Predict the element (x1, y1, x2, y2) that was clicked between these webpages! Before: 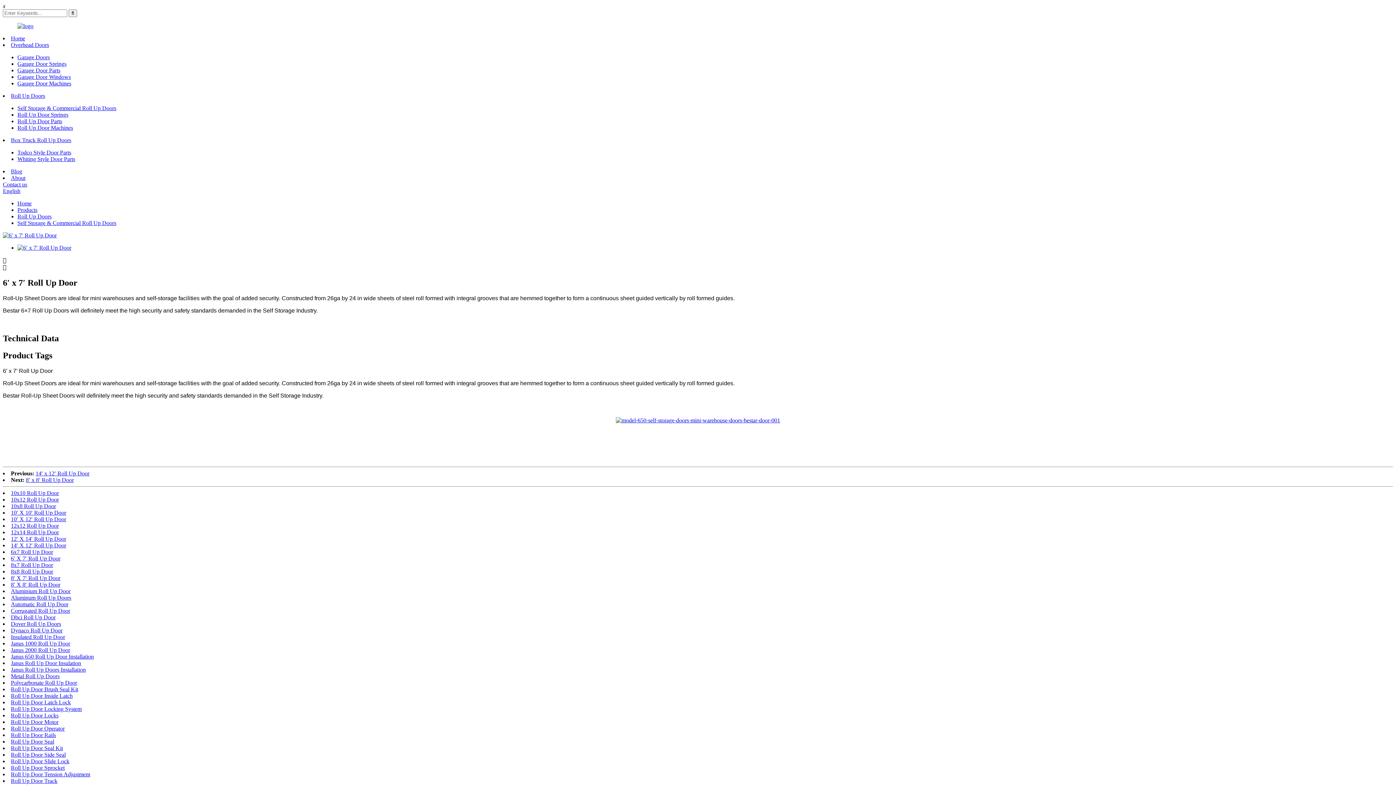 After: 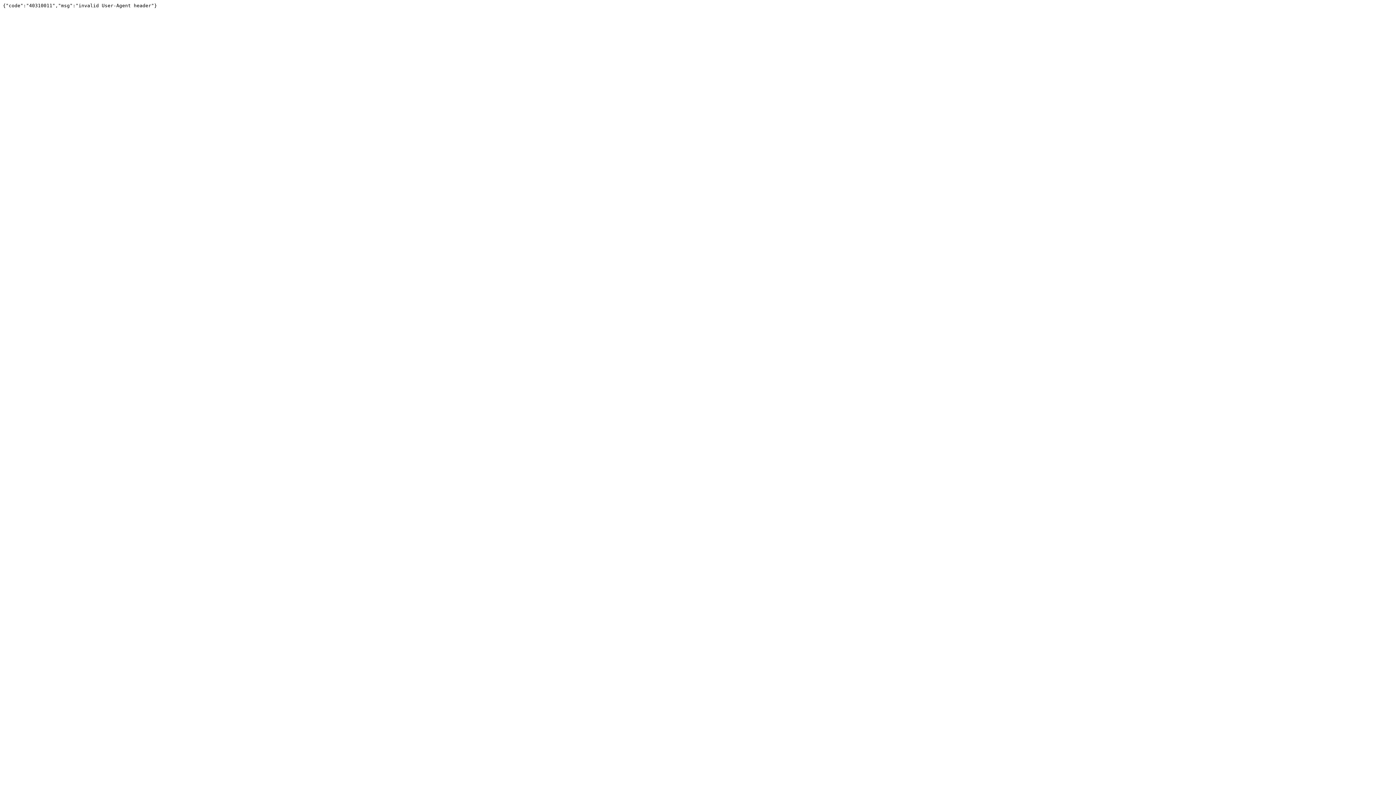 Action: bbox: (616, 417, 780, 423)